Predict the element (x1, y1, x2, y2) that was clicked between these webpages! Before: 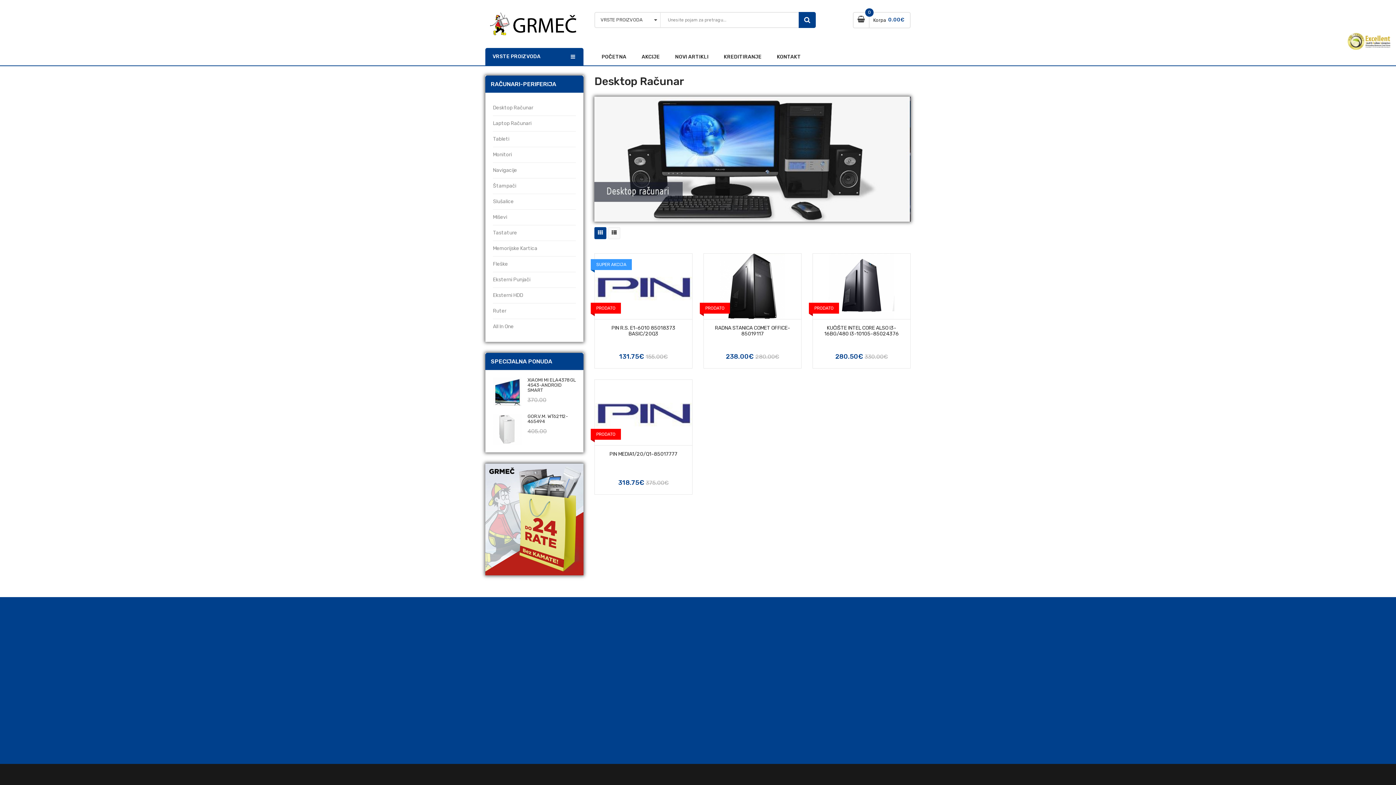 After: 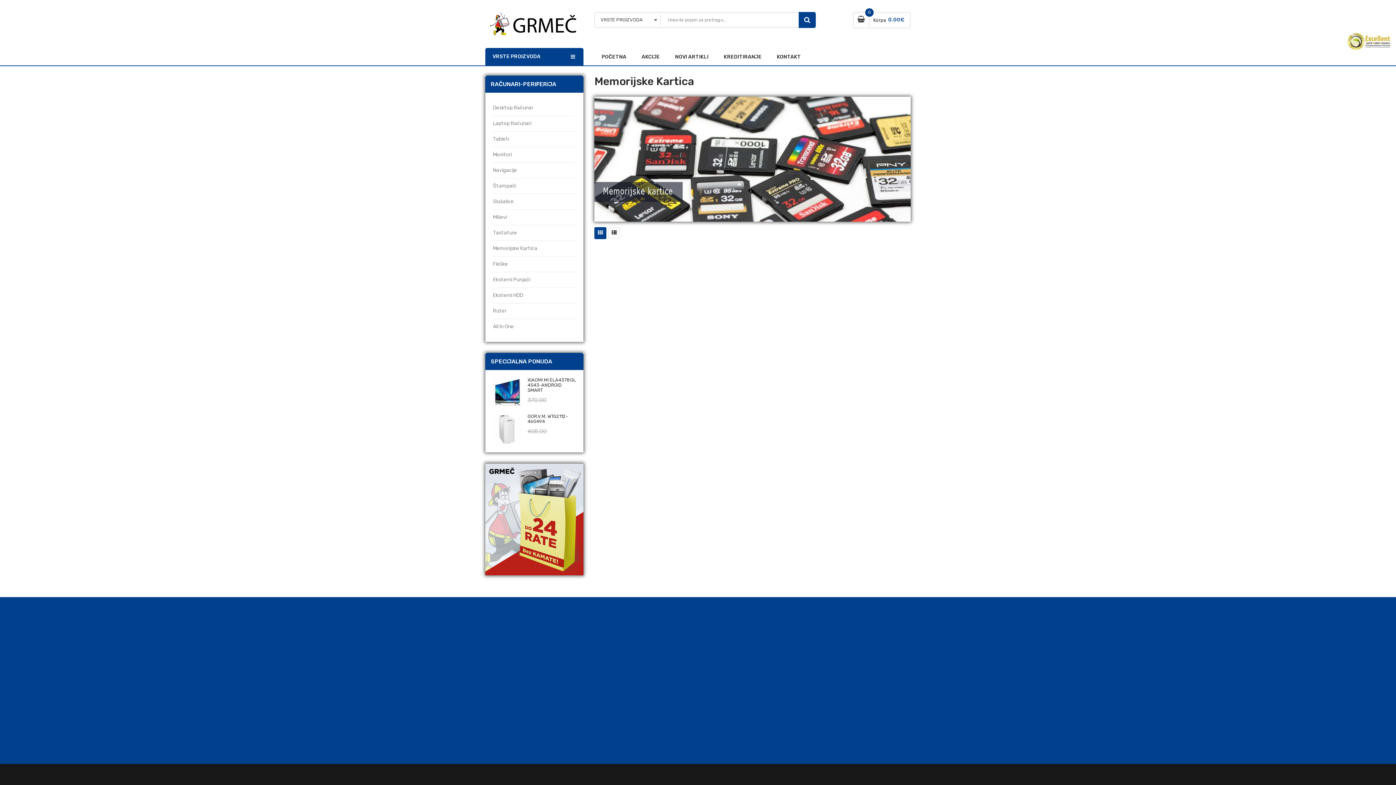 Action: bbox: (493, 241, 576, 256) label: Memorijske Kartica